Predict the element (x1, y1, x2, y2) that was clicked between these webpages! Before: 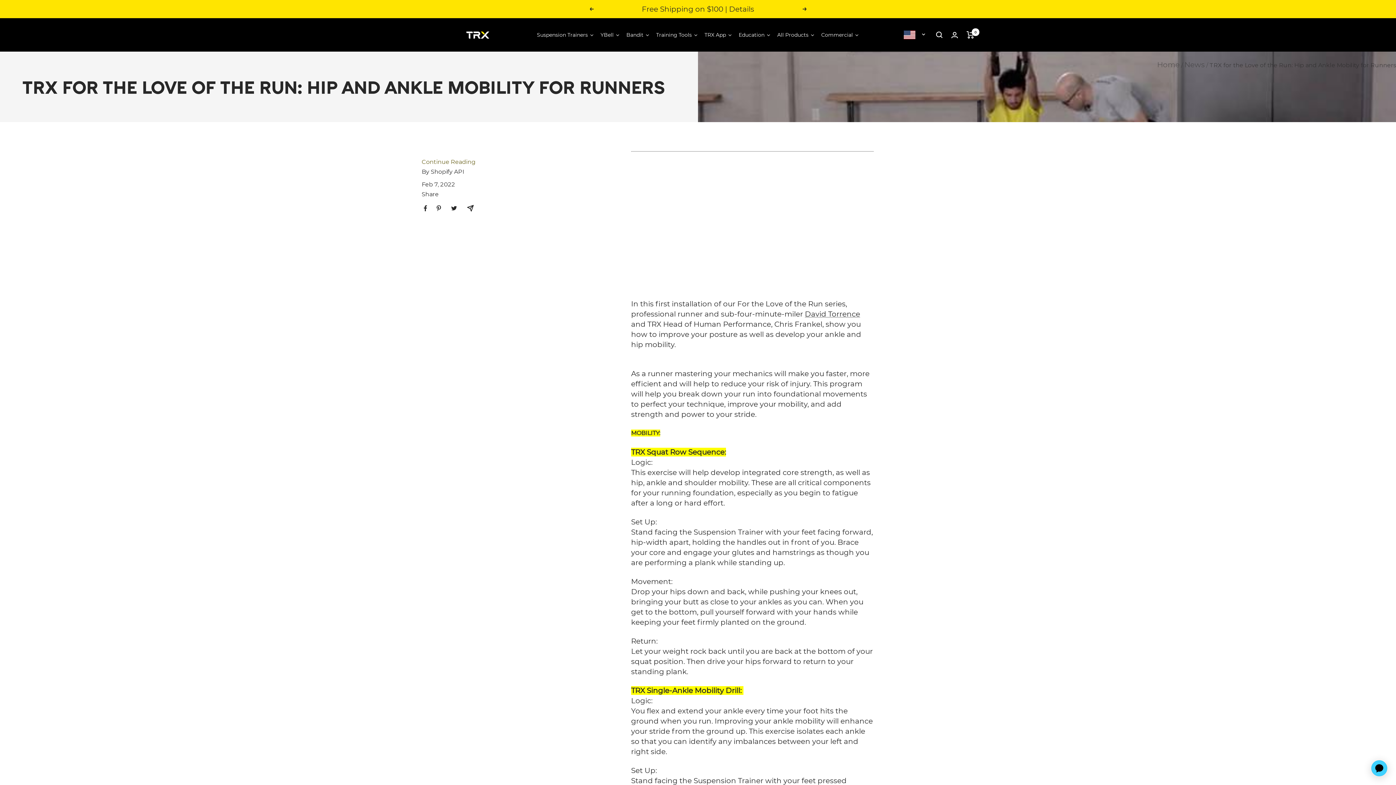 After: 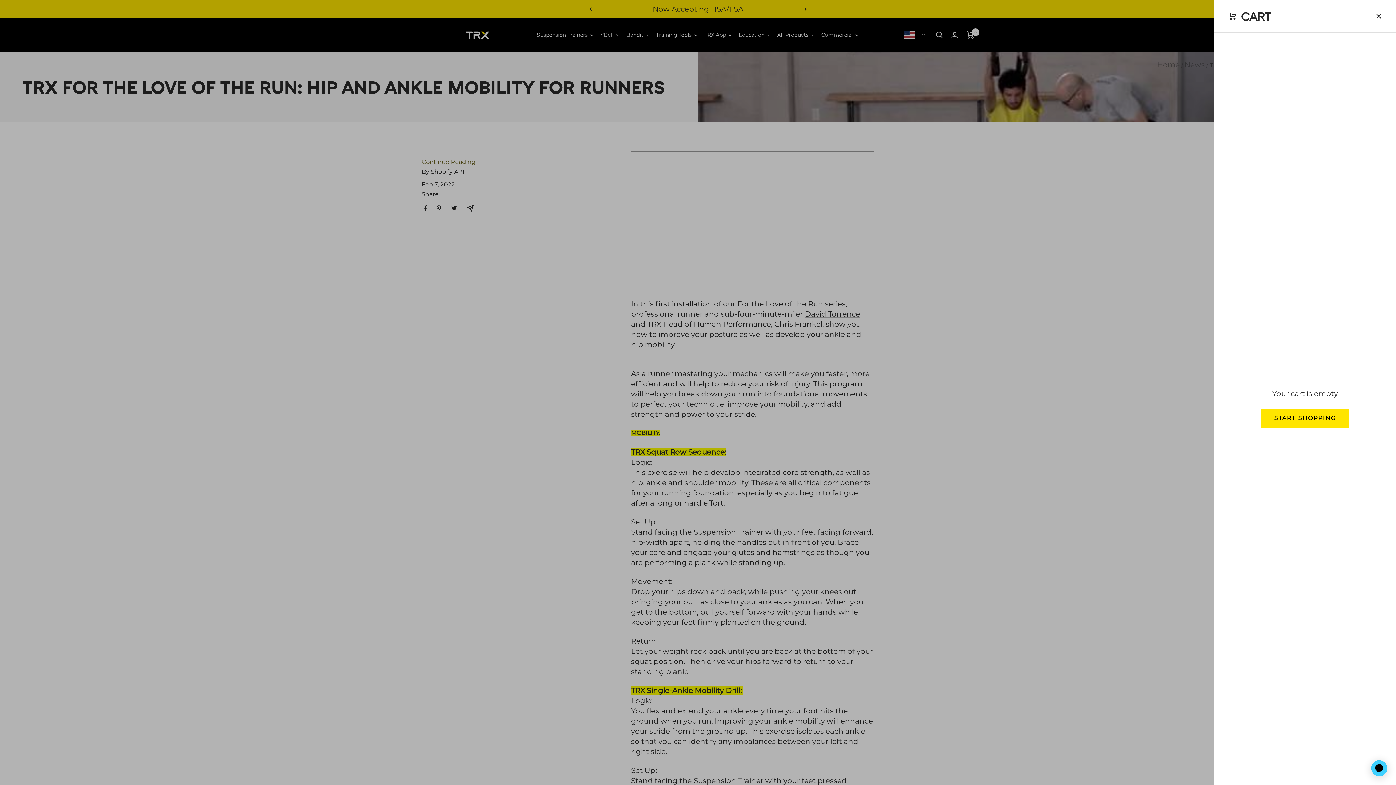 Action: label: Cart bbox: (966, 31, 974, 38)